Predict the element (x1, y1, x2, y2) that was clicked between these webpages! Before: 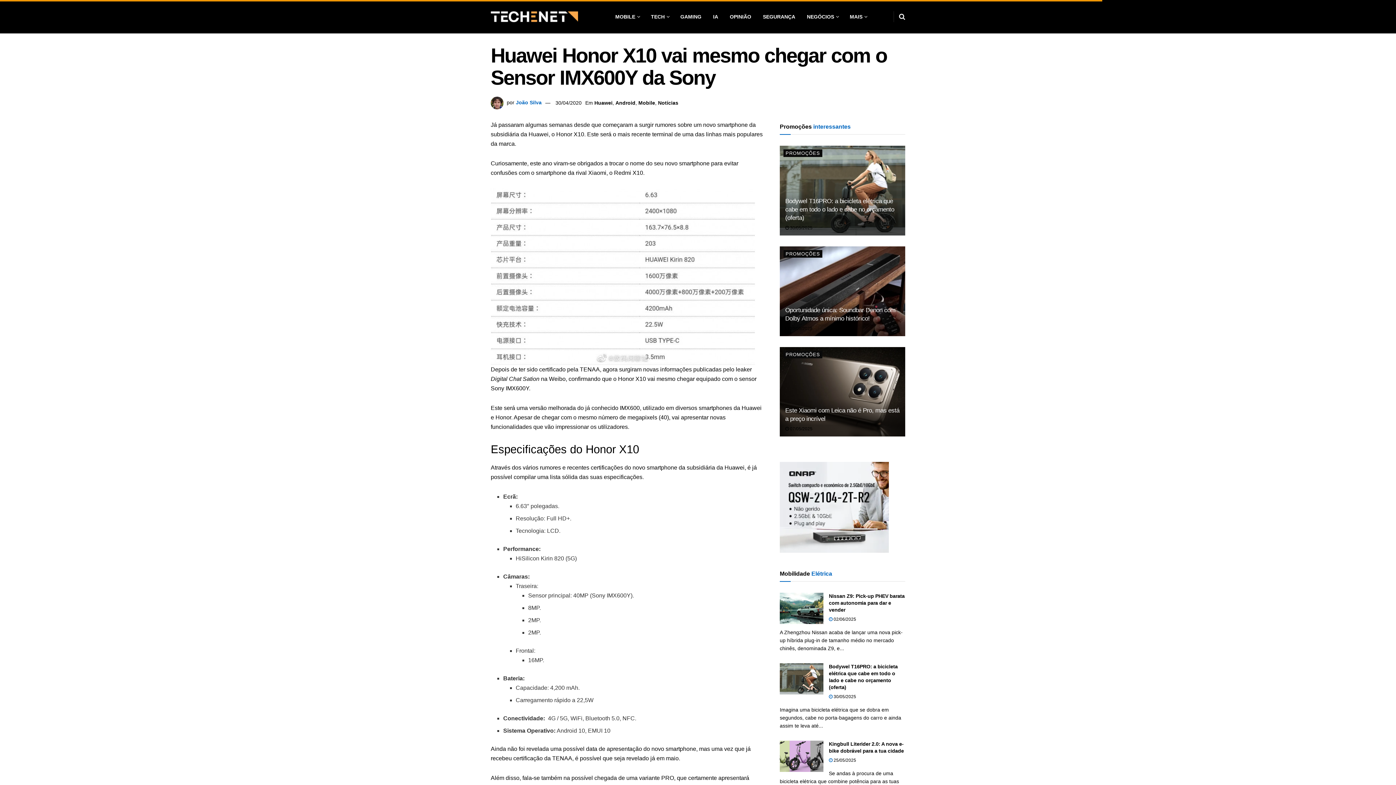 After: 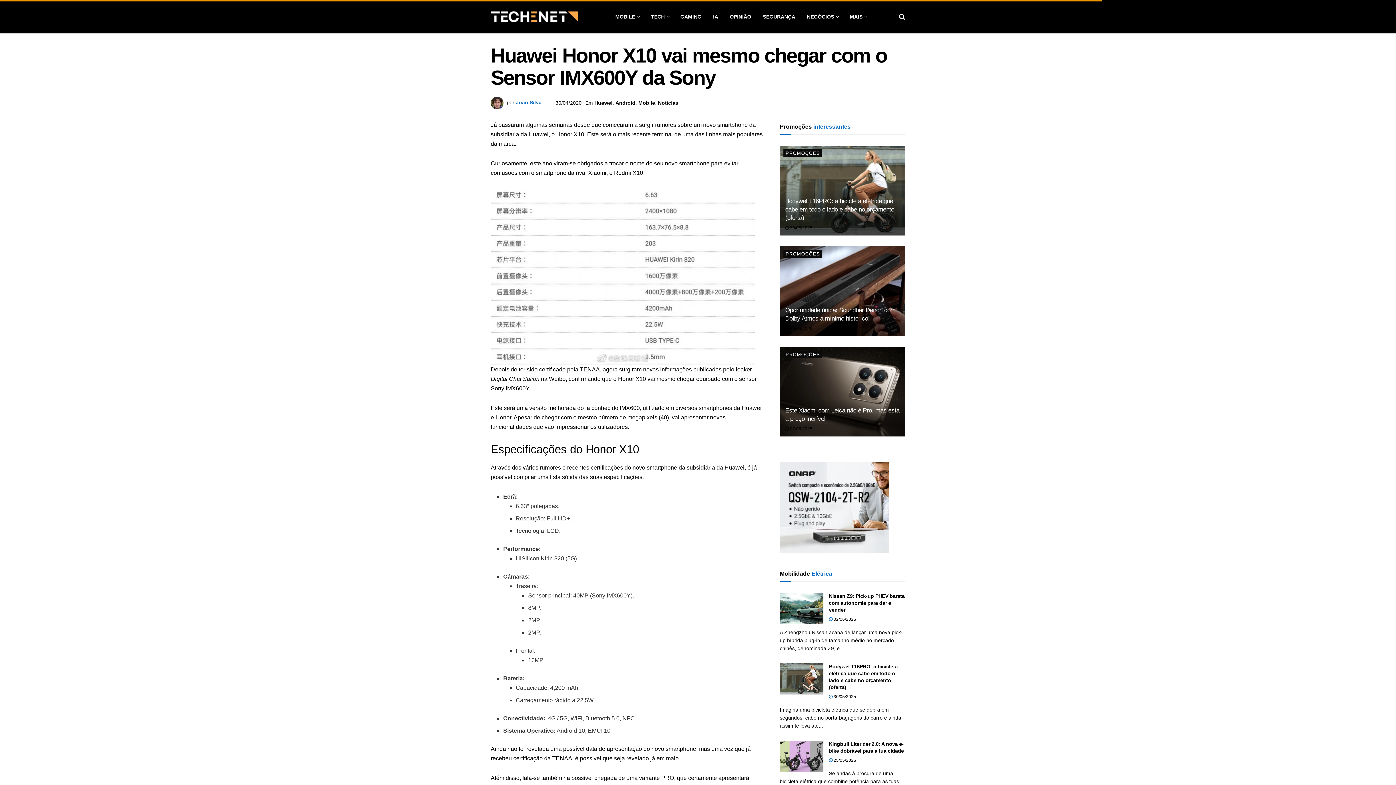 Action: bbox: (780, 462, 889, 553)